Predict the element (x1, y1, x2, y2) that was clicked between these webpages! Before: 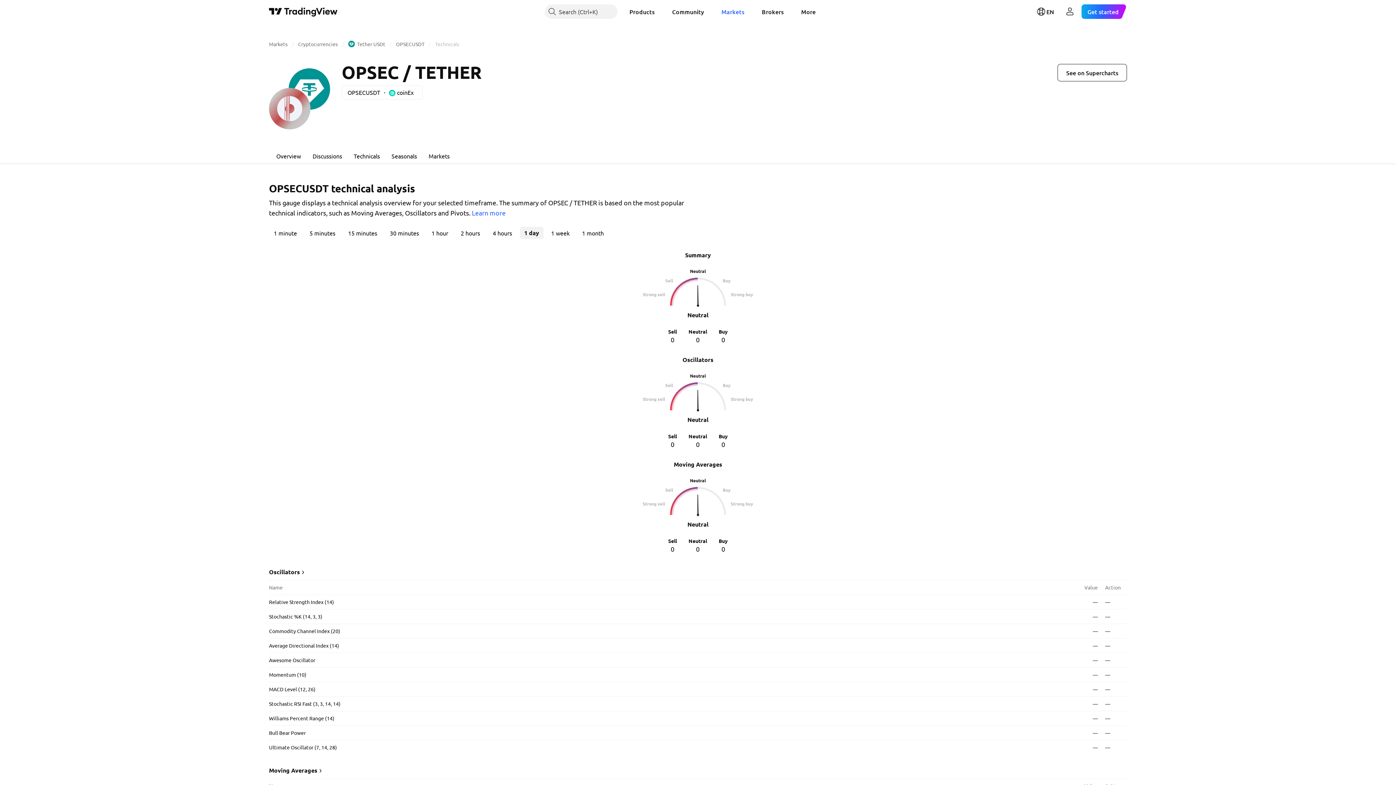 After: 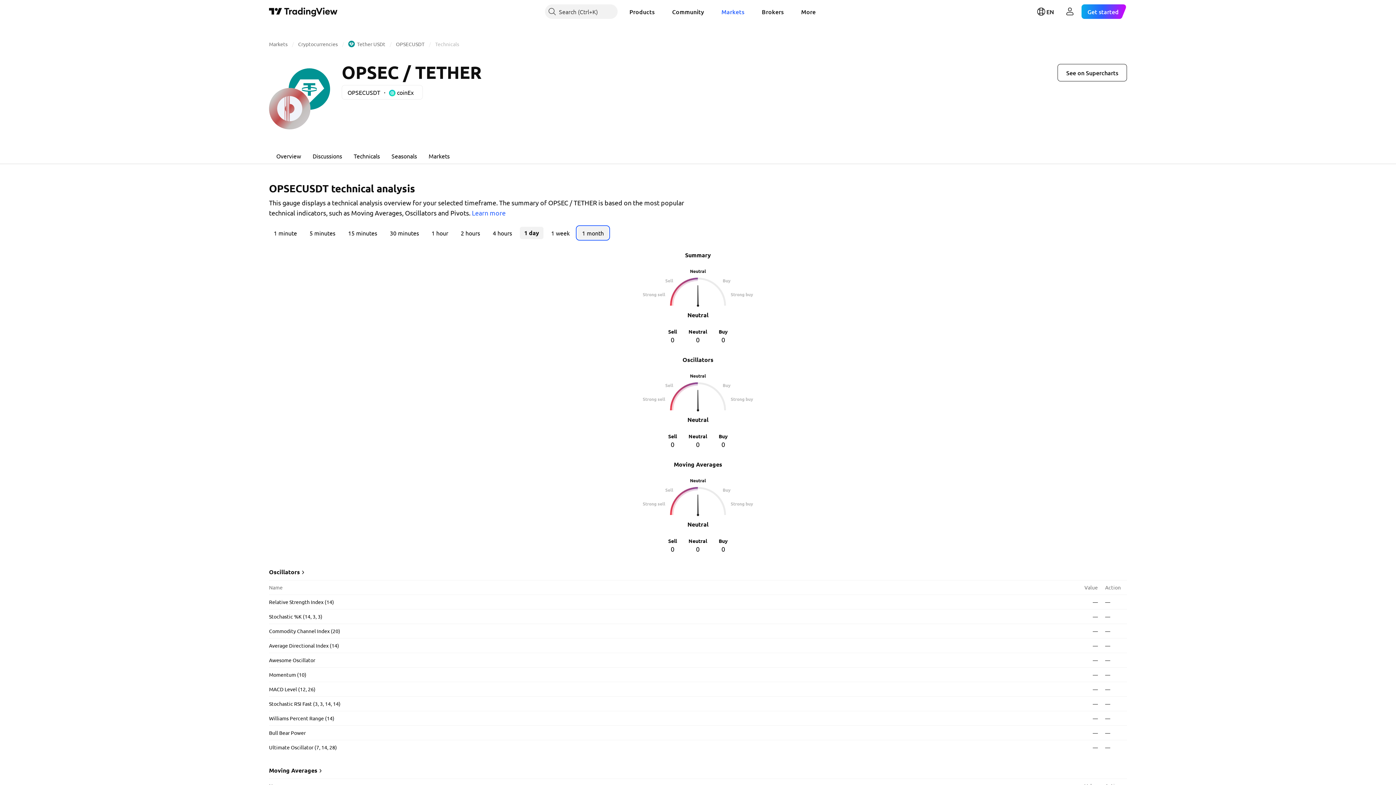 Action: label: 1 month bbox: (577, 226, 608, 239)